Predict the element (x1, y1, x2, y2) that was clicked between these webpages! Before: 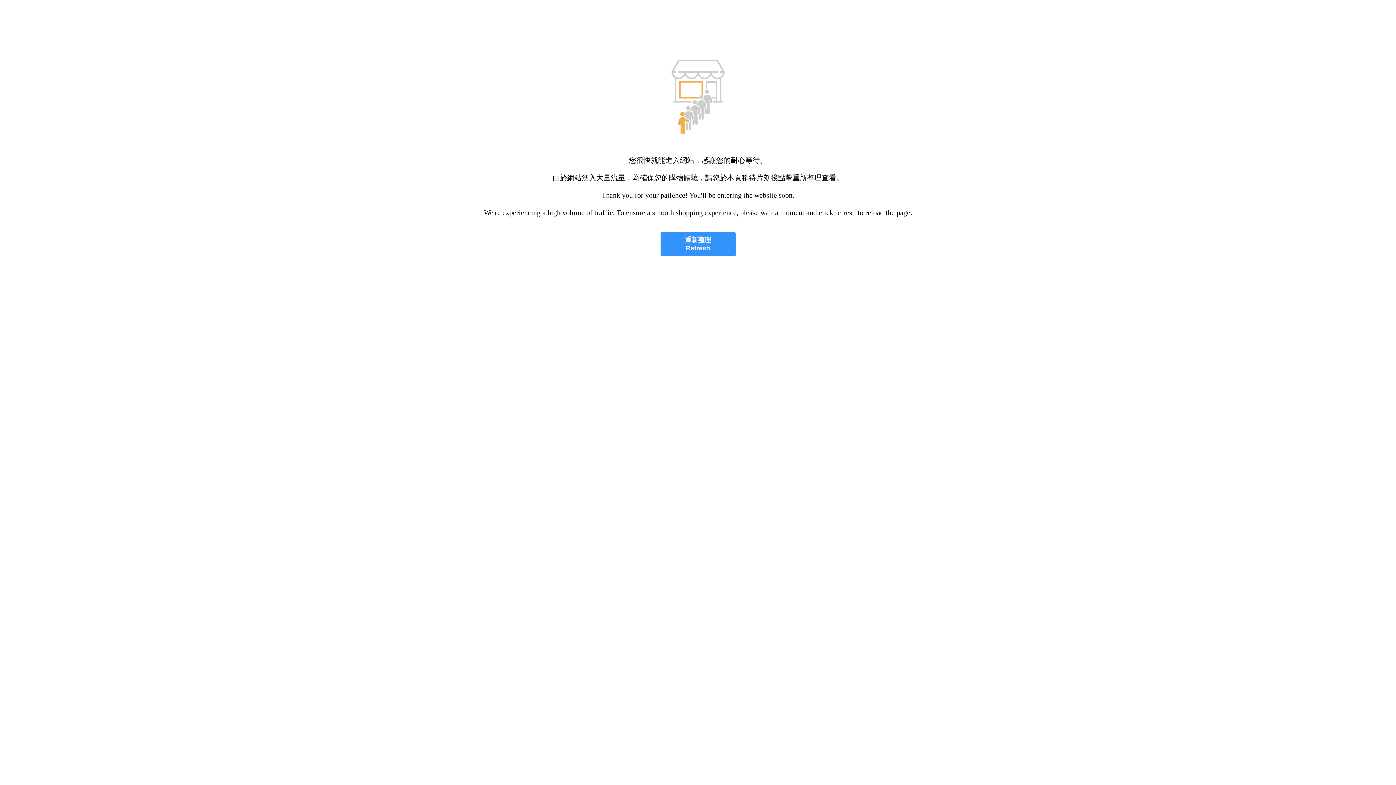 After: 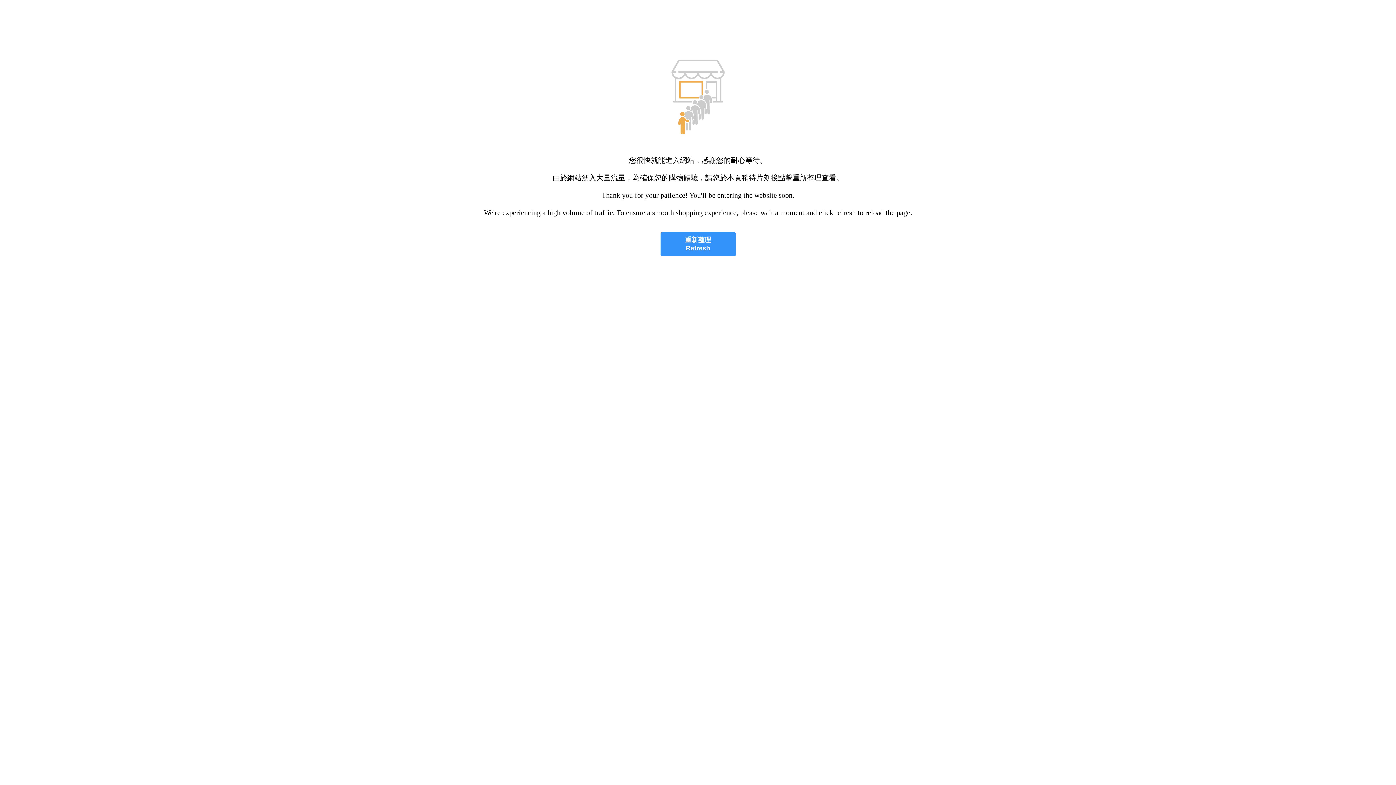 Action: label: 重新整理
Refresh bbox: (660, 232, 735, 256)